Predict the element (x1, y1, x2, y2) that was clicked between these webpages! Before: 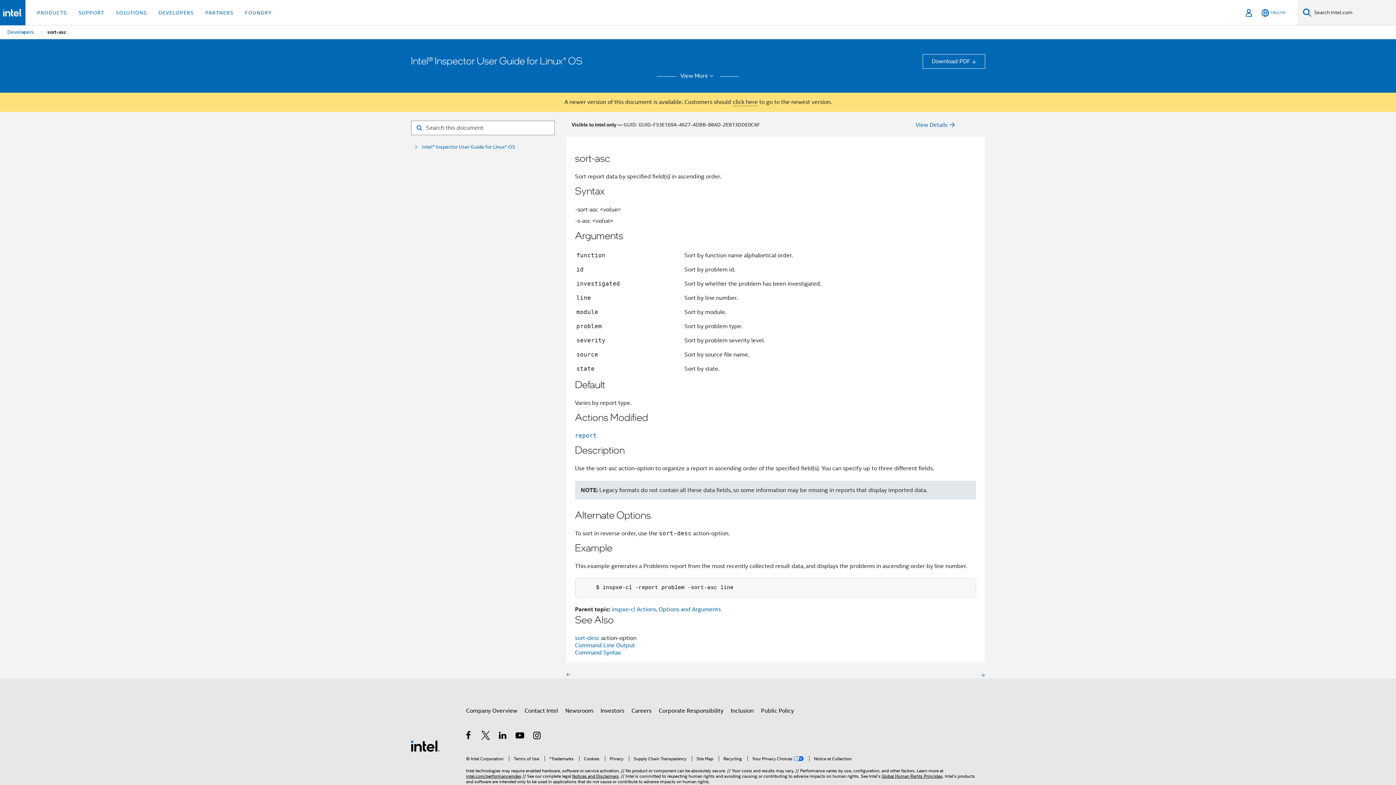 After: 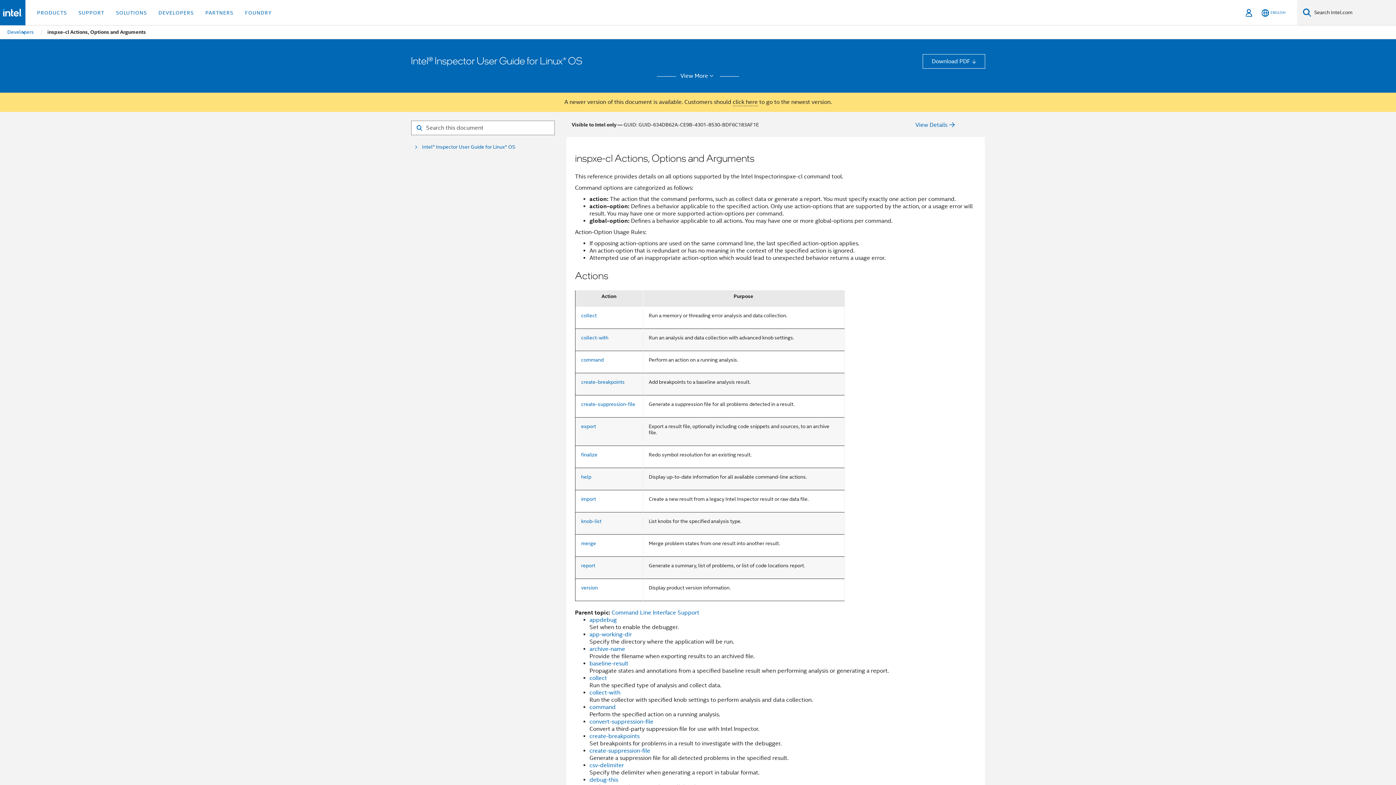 Action: bbox: (611, 606, 720, 613) label: inspxe-cl Actions, Options and Arguments